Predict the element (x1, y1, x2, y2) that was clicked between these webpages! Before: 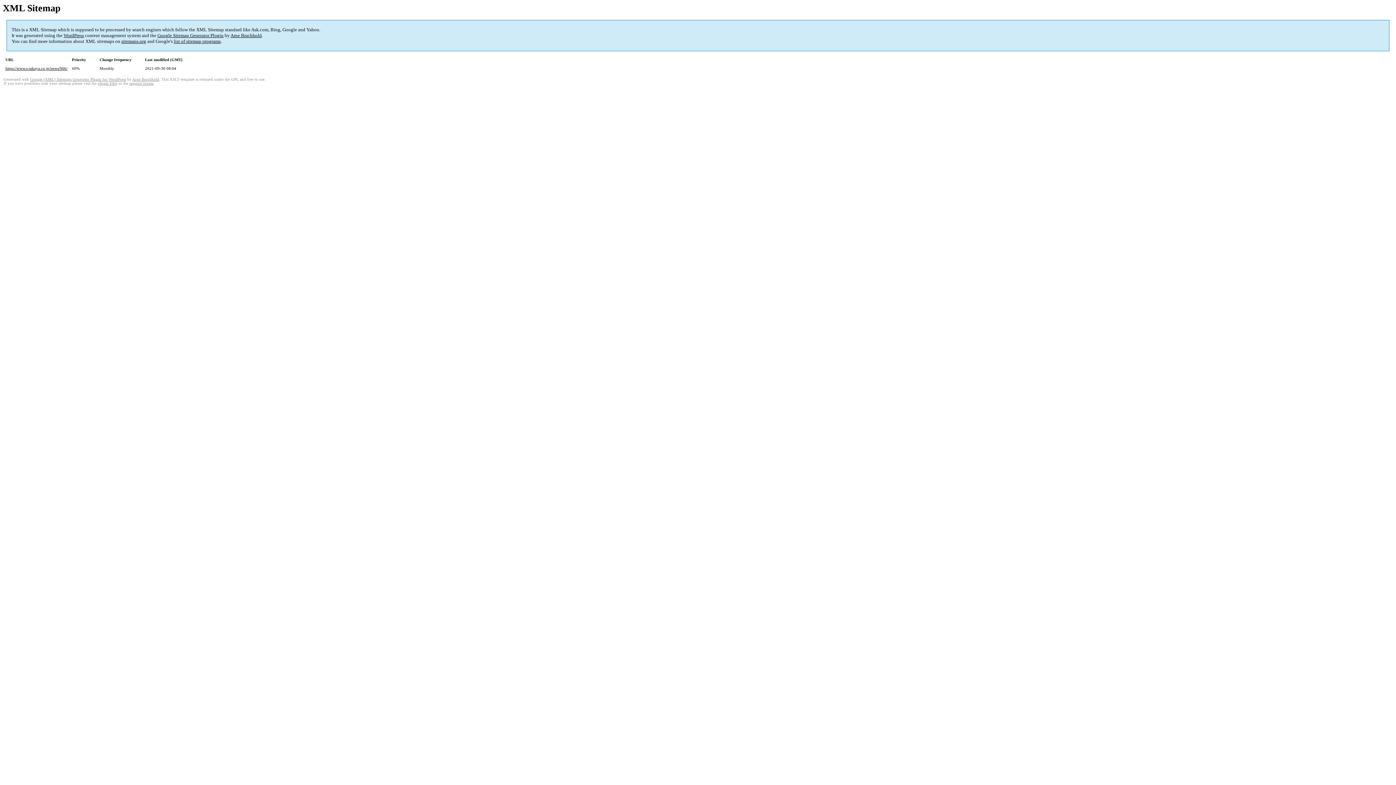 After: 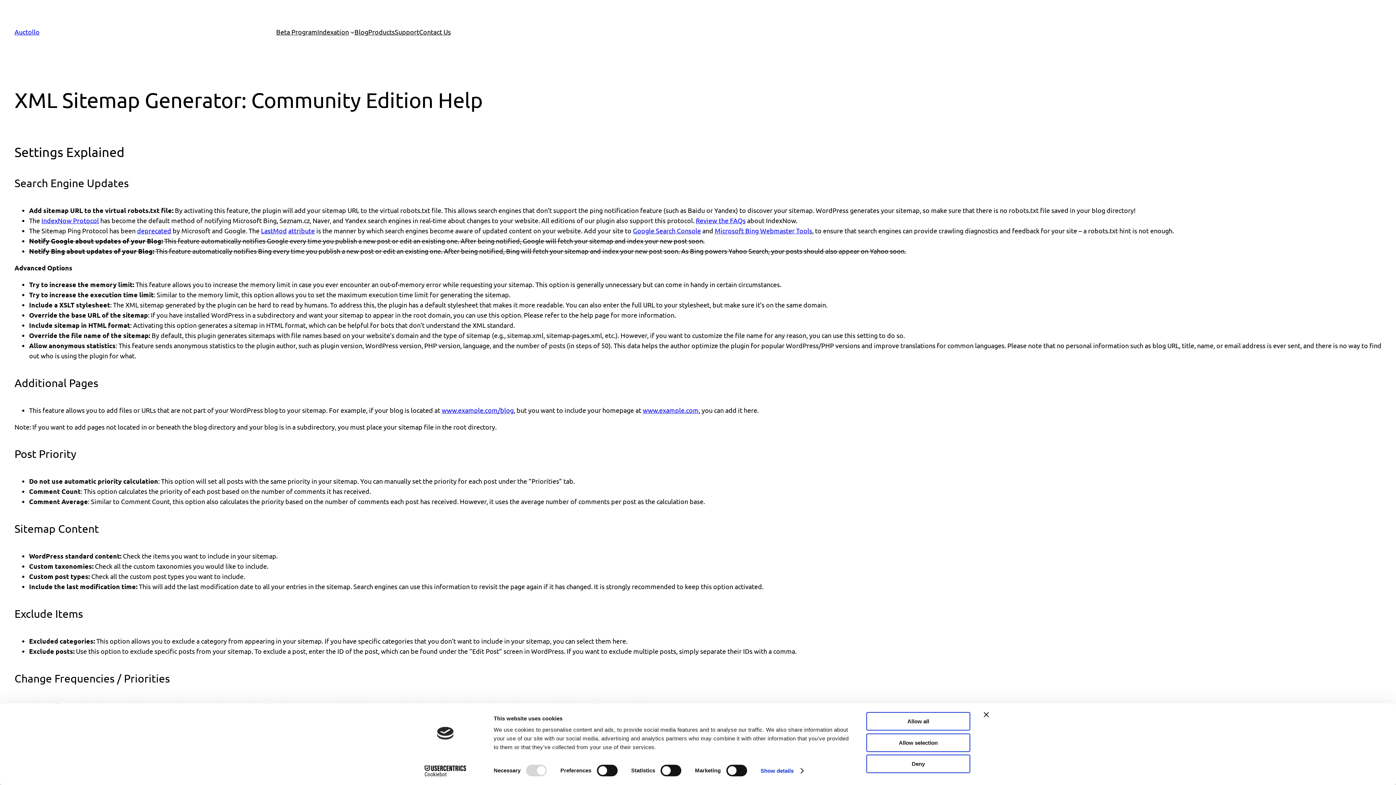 Action: bbox: (97, 81, 117, 85) label: plugin FAQ